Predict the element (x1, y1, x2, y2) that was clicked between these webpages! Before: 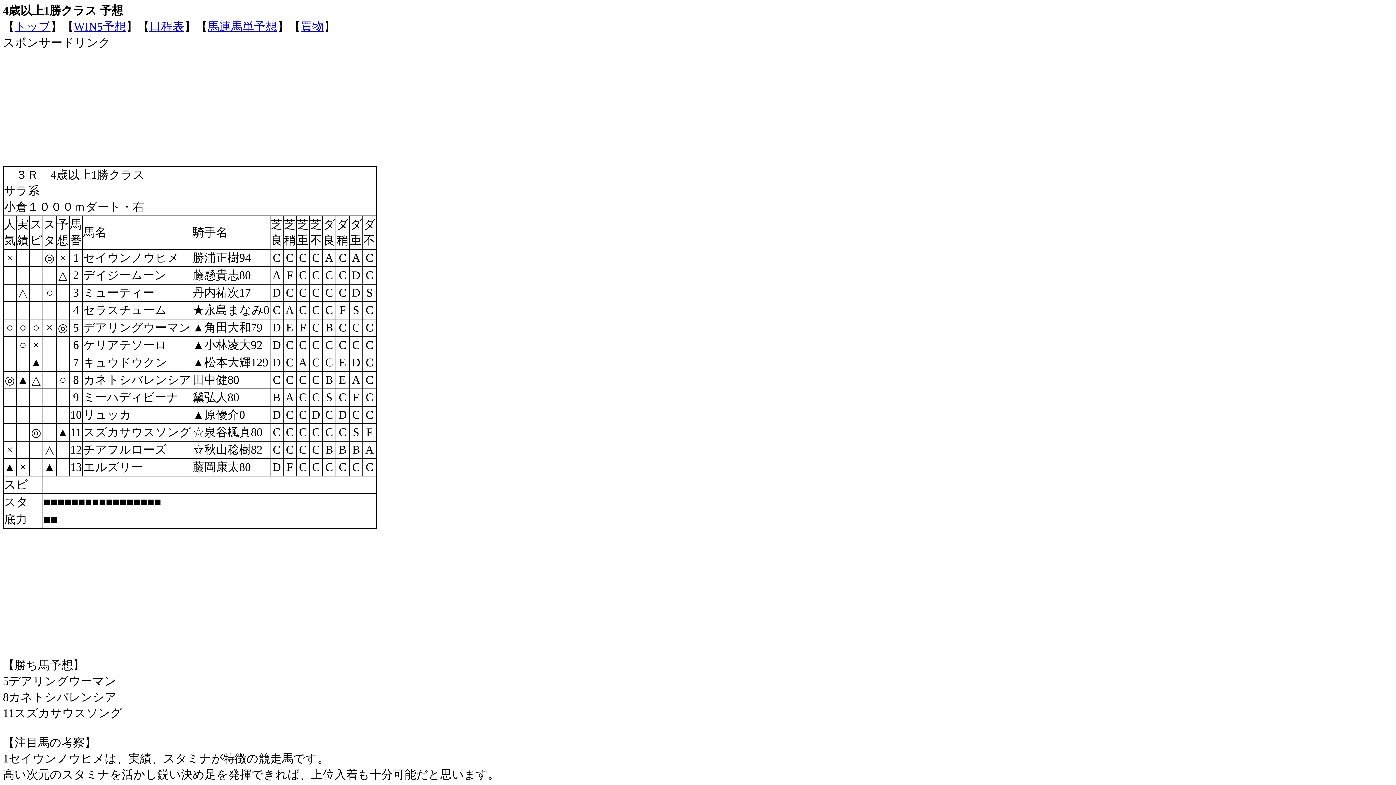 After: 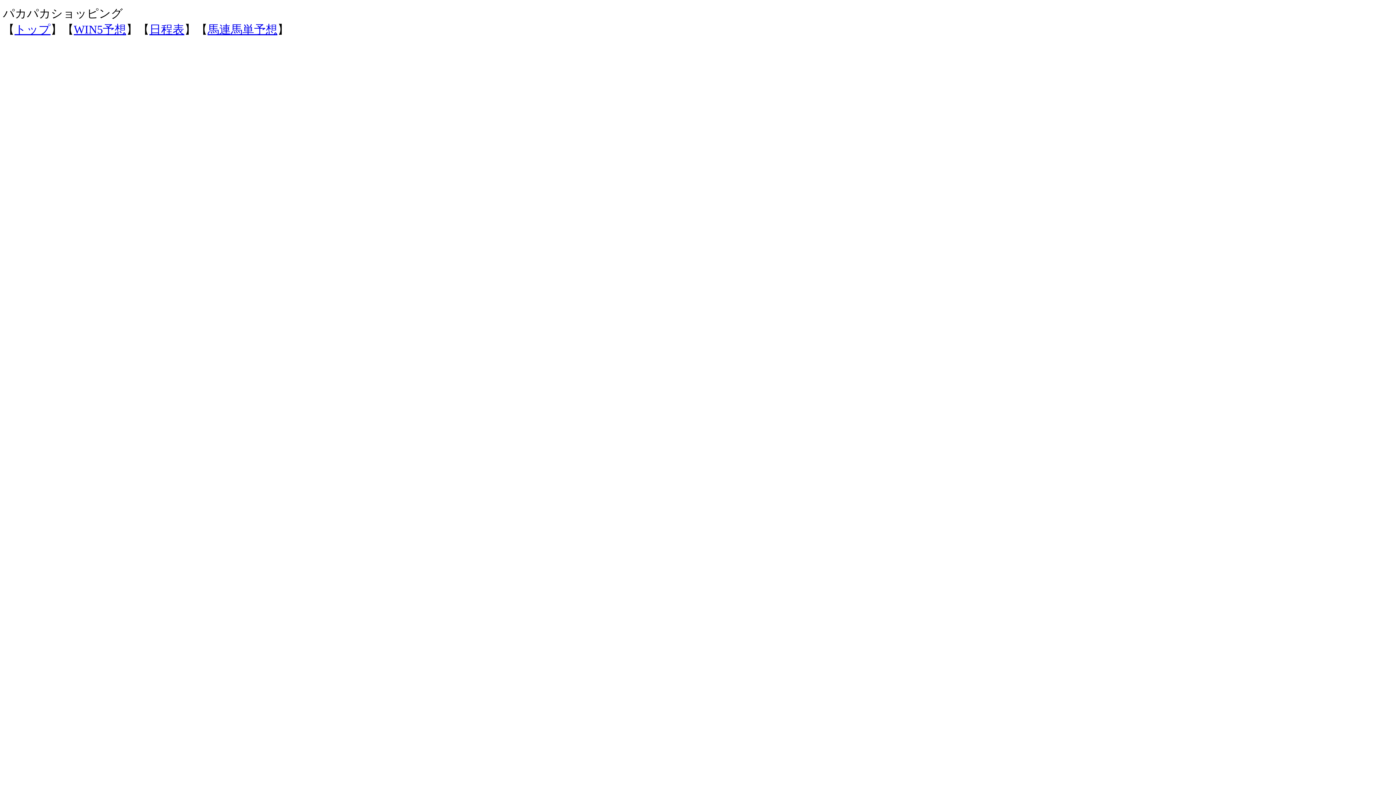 Action: bbox: (300, 20, 324, 33) label: 買物